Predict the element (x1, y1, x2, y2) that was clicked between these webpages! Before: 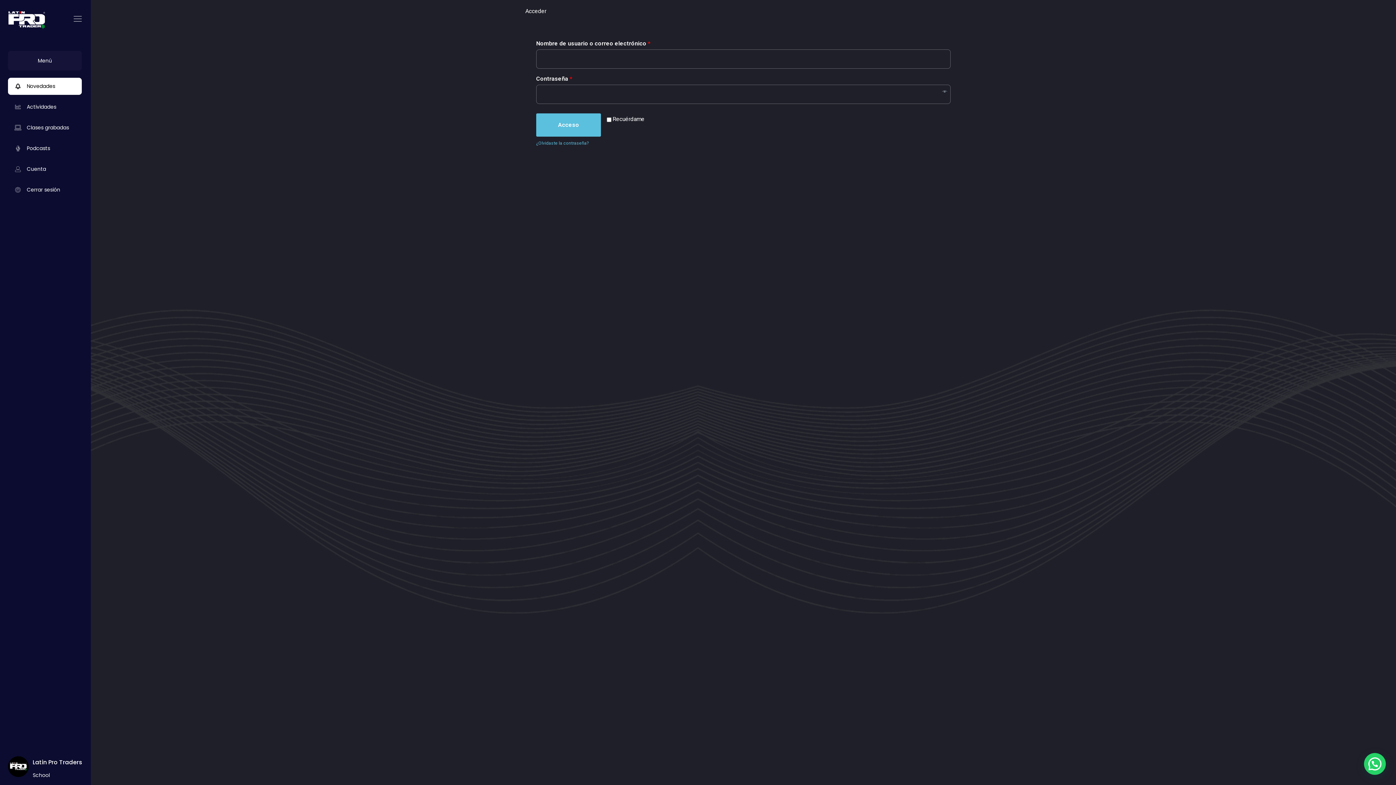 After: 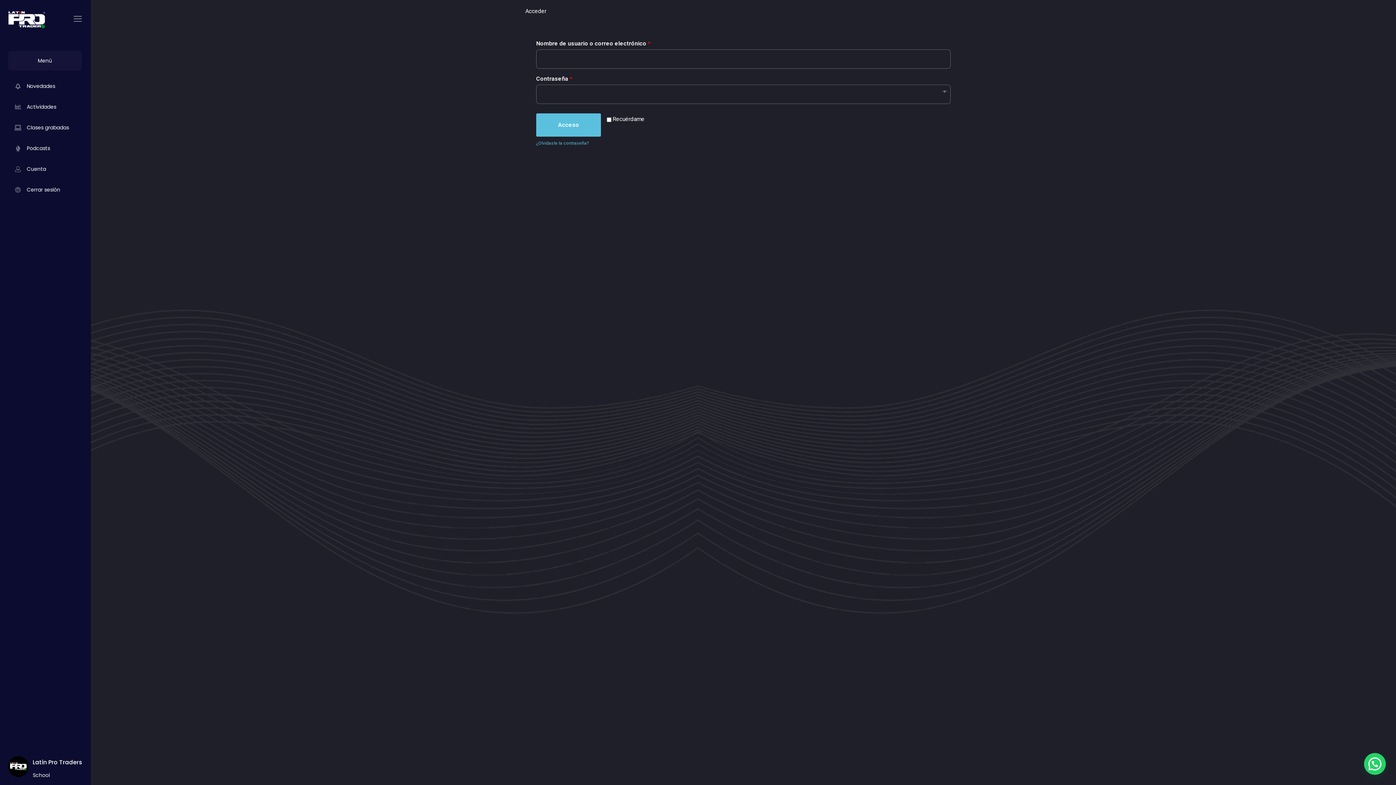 Action: label: Cerrar sesión bbox: (8, 181, 81, 198)